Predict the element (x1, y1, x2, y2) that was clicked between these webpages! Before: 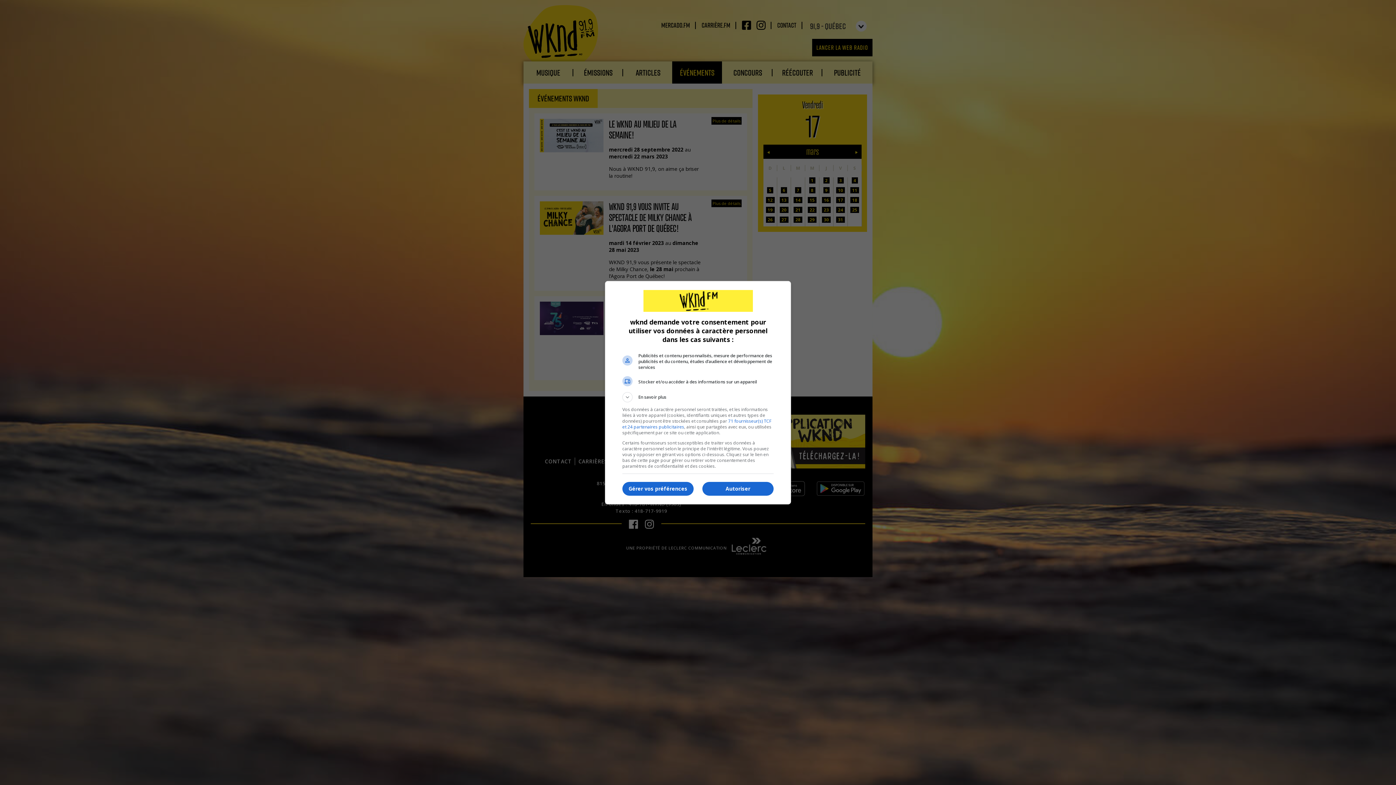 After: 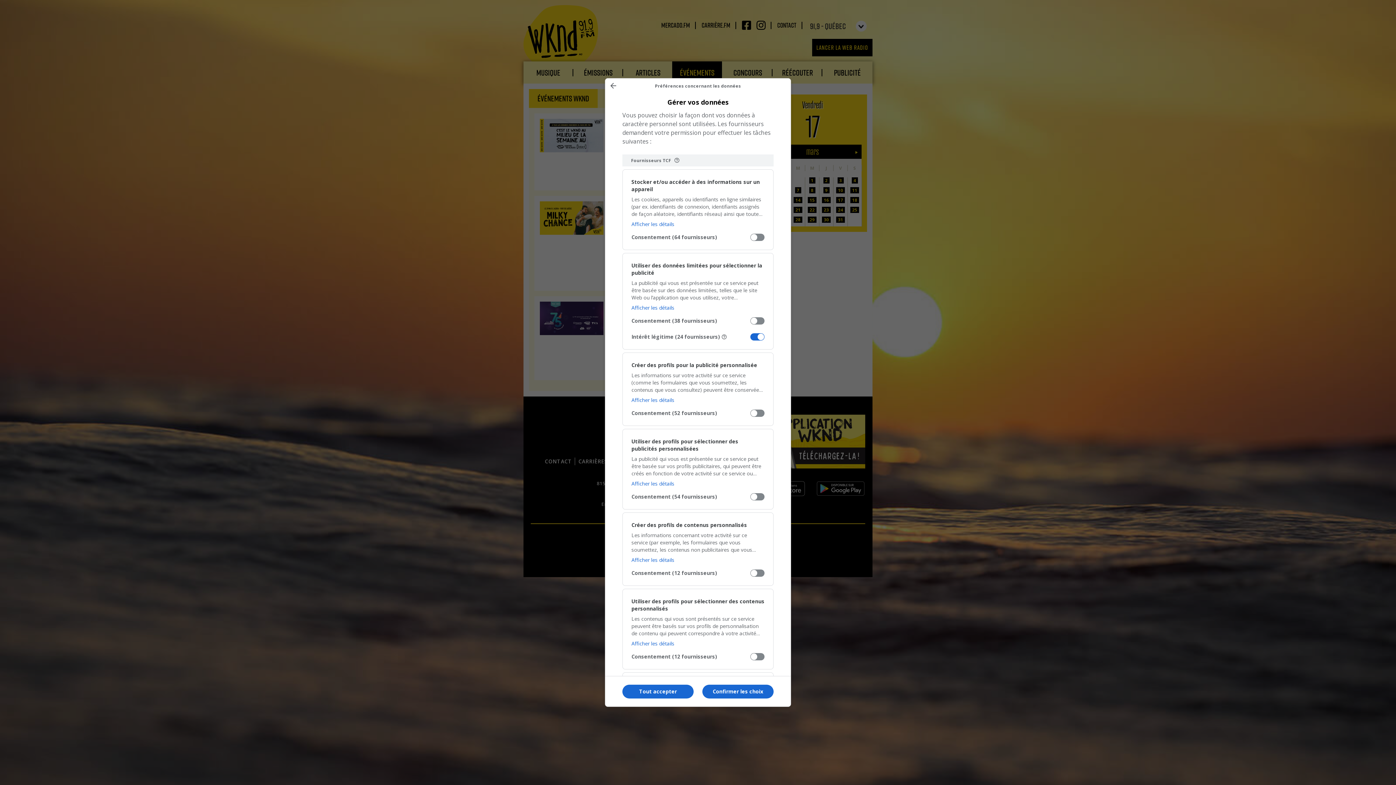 Action: bbox: (622, 482, 693, 496) label: Gérer vos préférences